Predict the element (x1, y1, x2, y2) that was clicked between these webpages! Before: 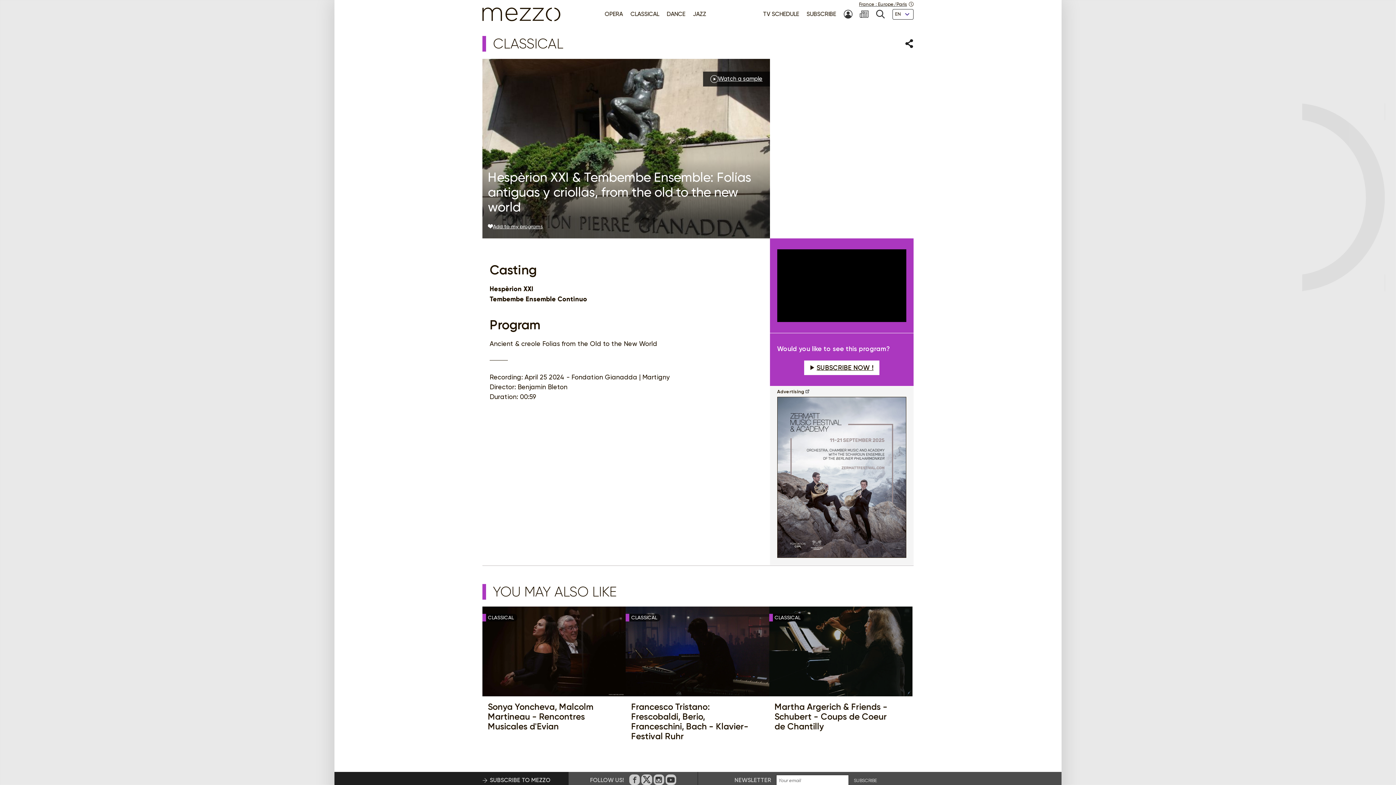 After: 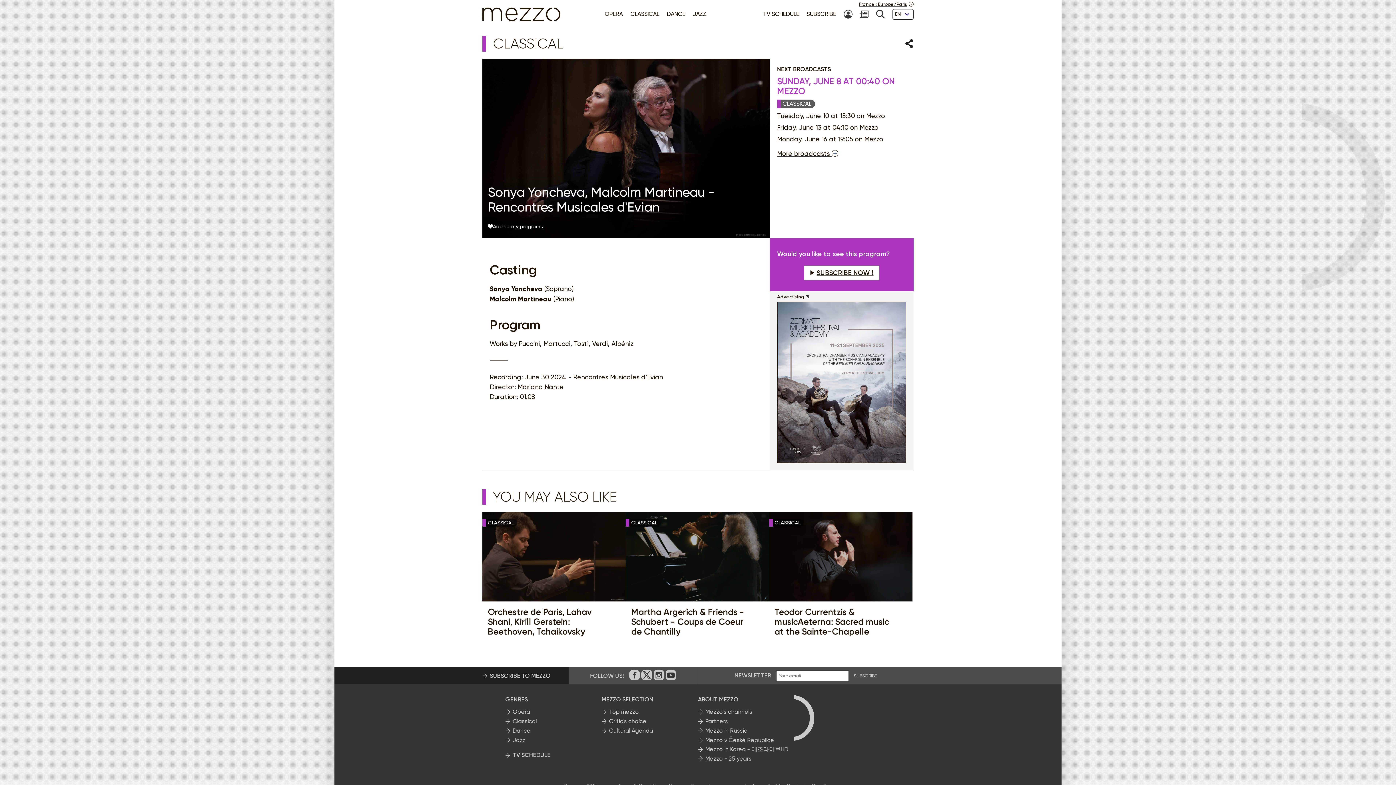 Action: label: Sonya Yoncheva, Malcolm Martineau - Rencontres Musicales d'Evian bbox: (488, 702, 605, 731)